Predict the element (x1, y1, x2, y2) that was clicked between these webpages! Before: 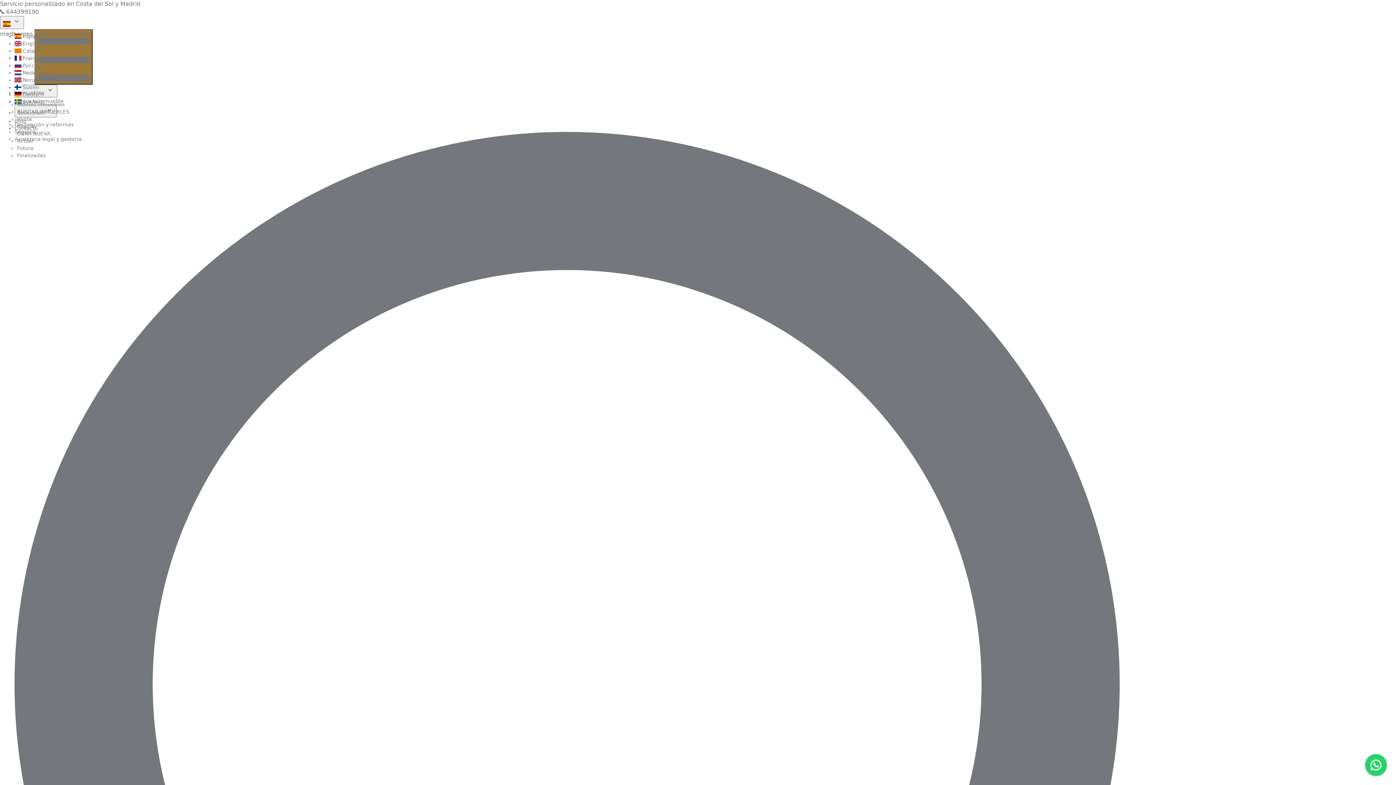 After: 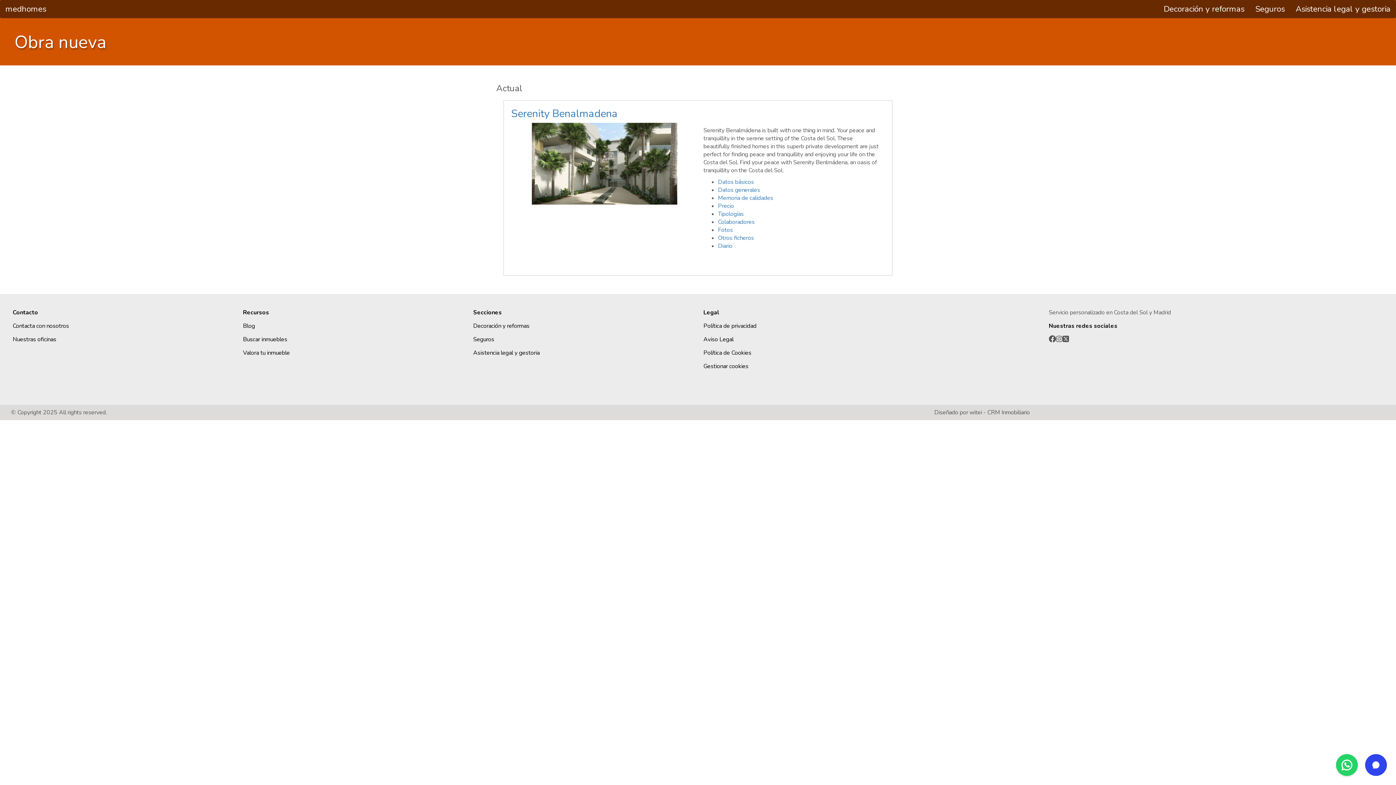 Action: bbox: (17, 152, 45, 158) label: Finalizadas